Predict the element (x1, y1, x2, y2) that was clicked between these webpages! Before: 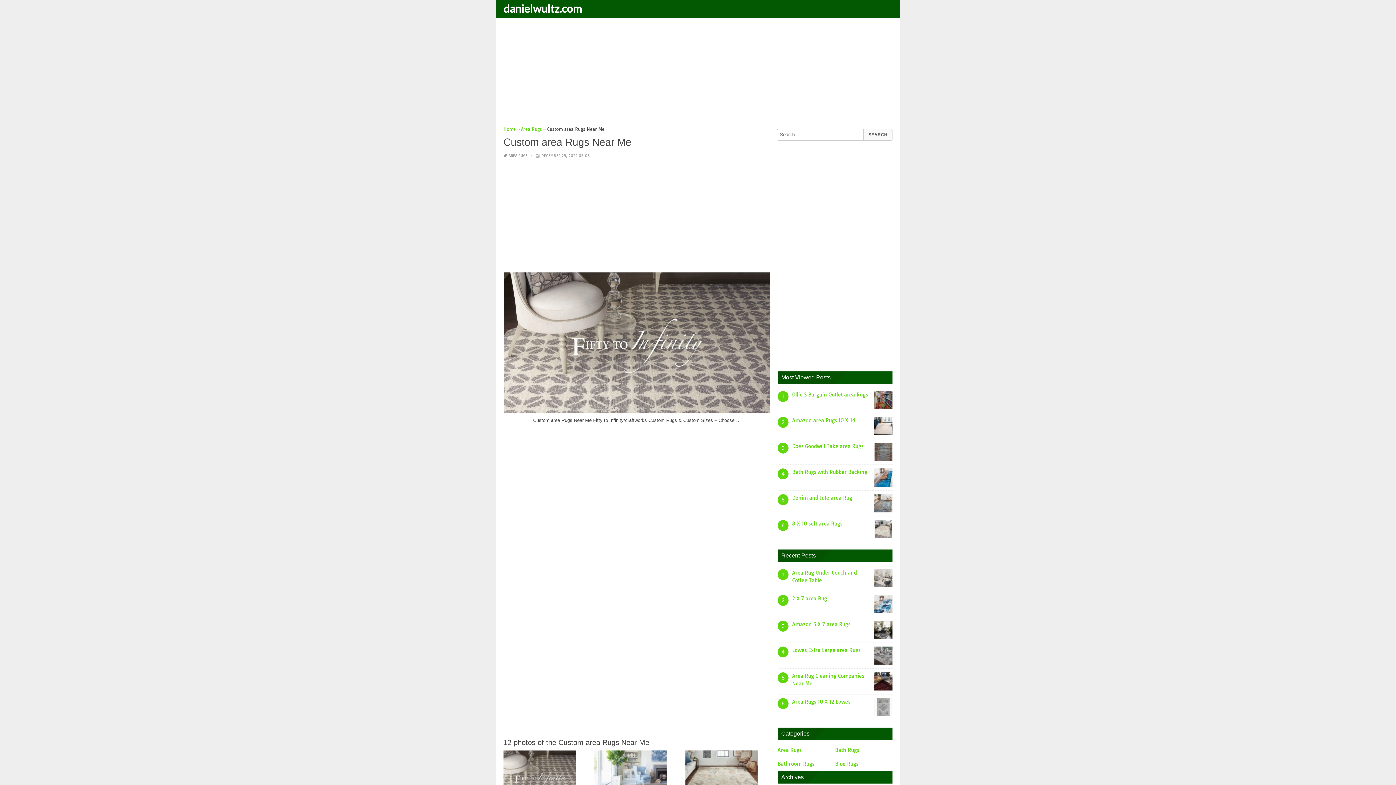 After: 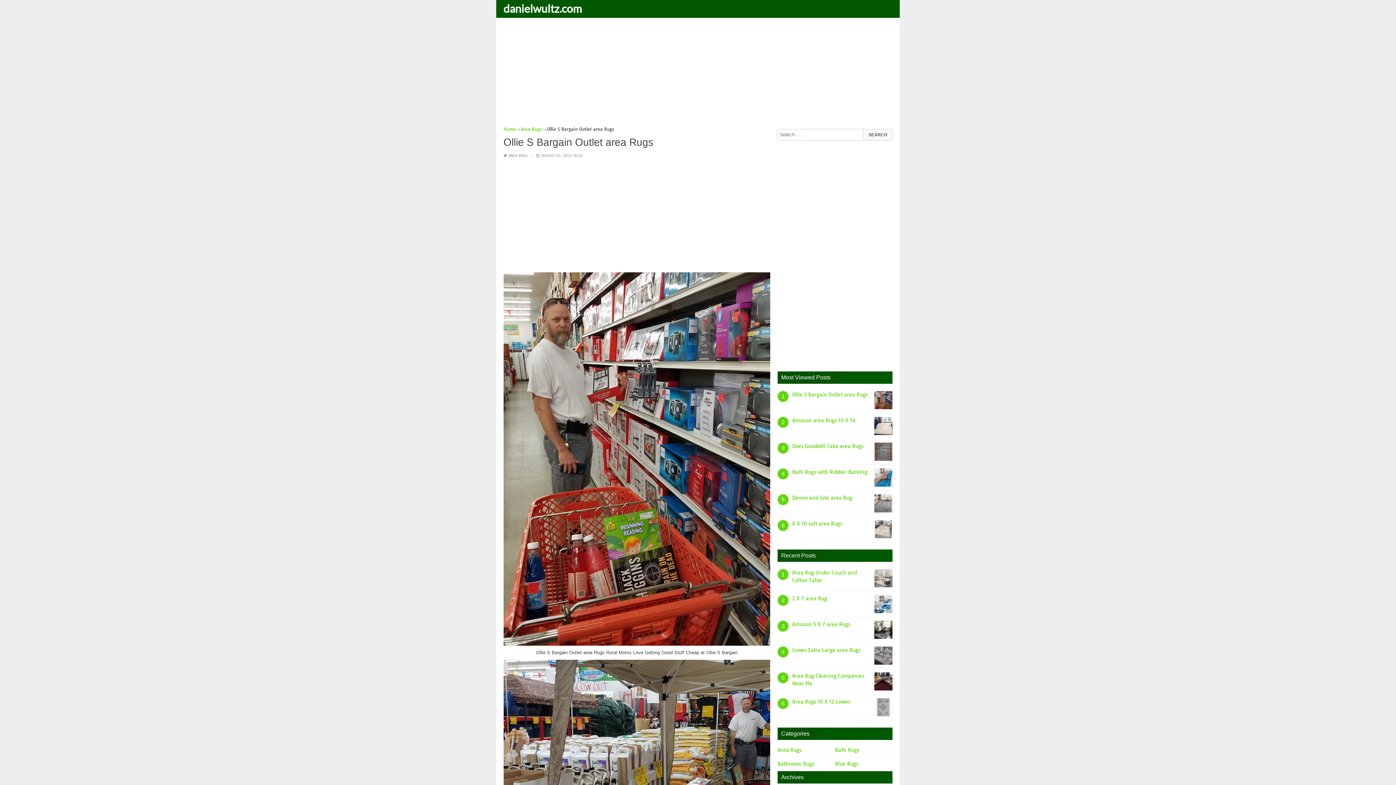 Action: bbox: (792, 391, 868, 398) label: Ollie S Bargain Outlet area Rugs